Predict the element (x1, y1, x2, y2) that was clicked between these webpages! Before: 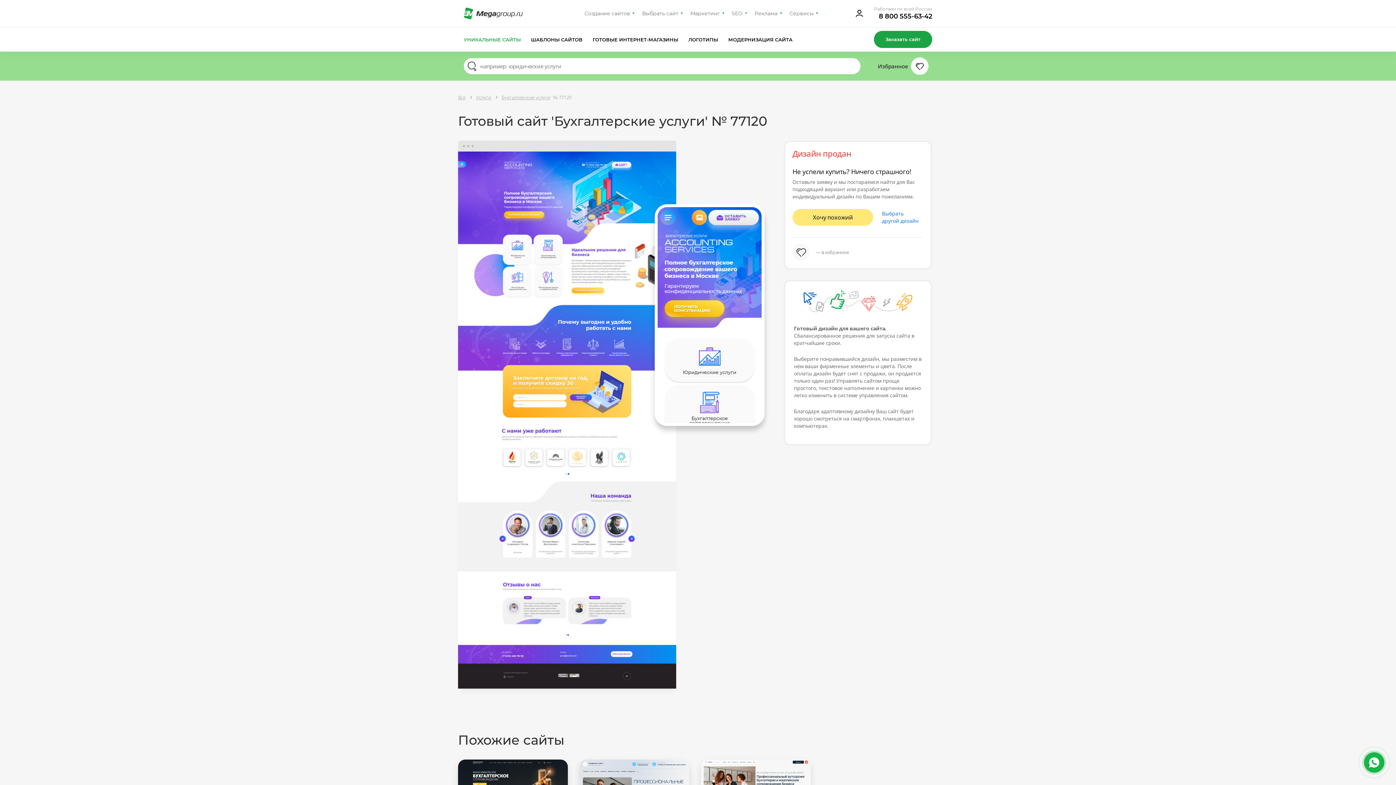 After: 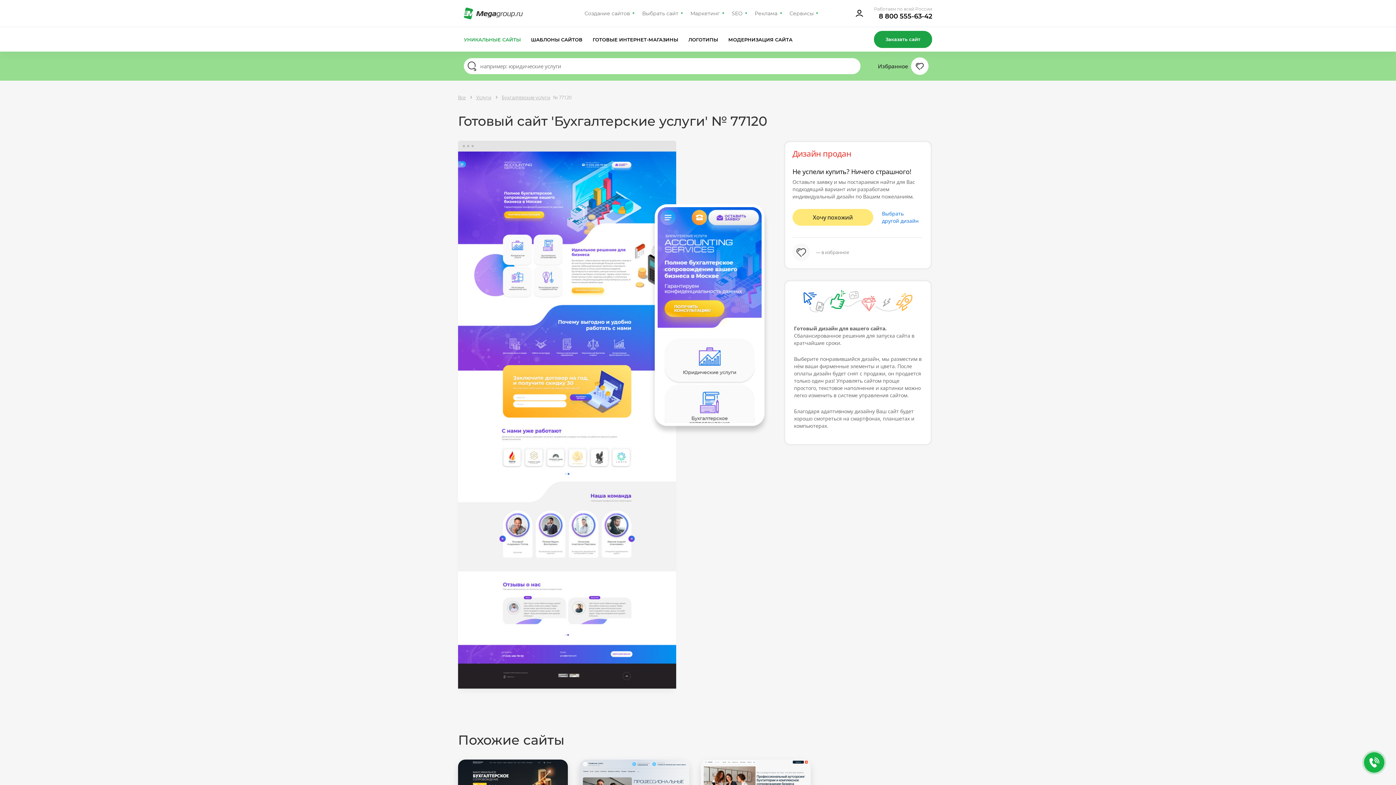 Action: bbox: (879, 12, 932, 20) label: 8 800 555-63-42